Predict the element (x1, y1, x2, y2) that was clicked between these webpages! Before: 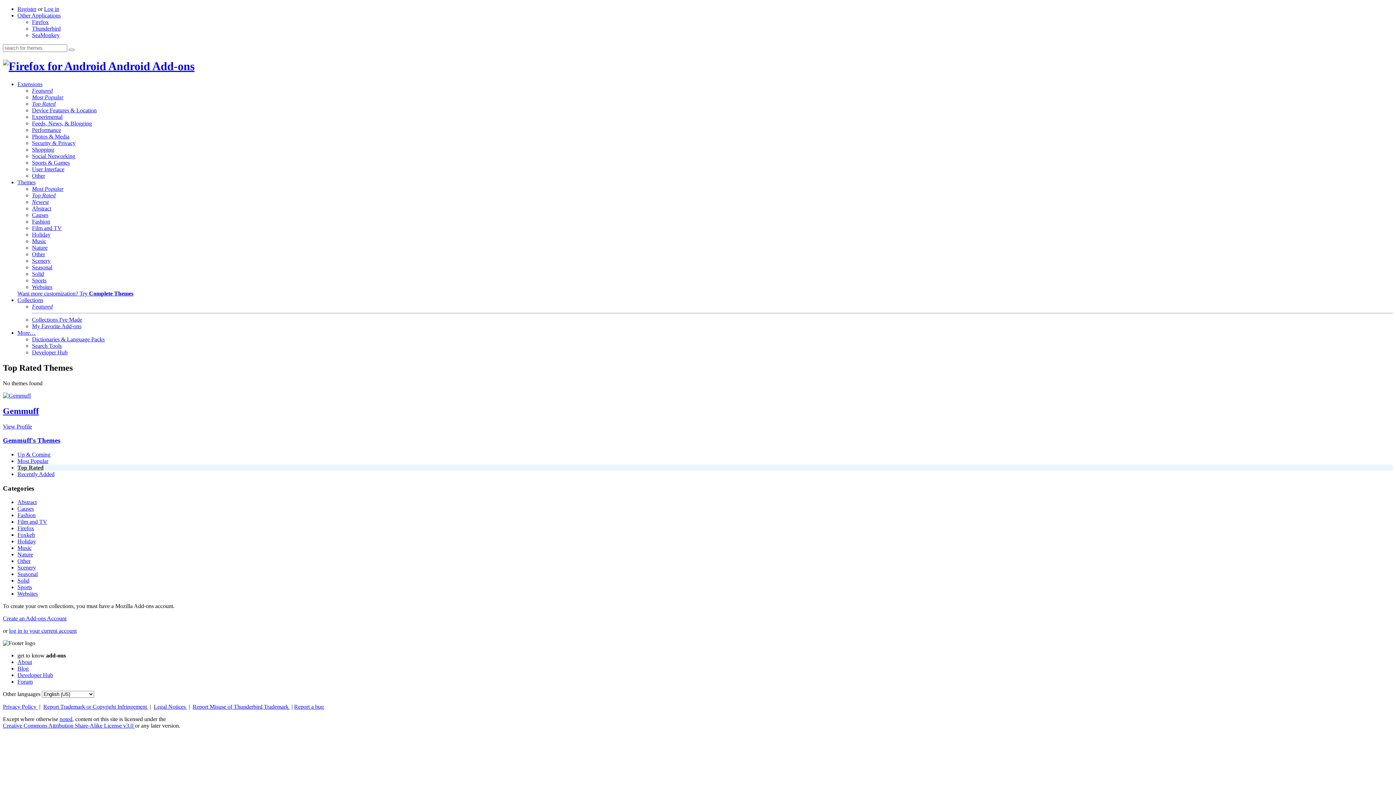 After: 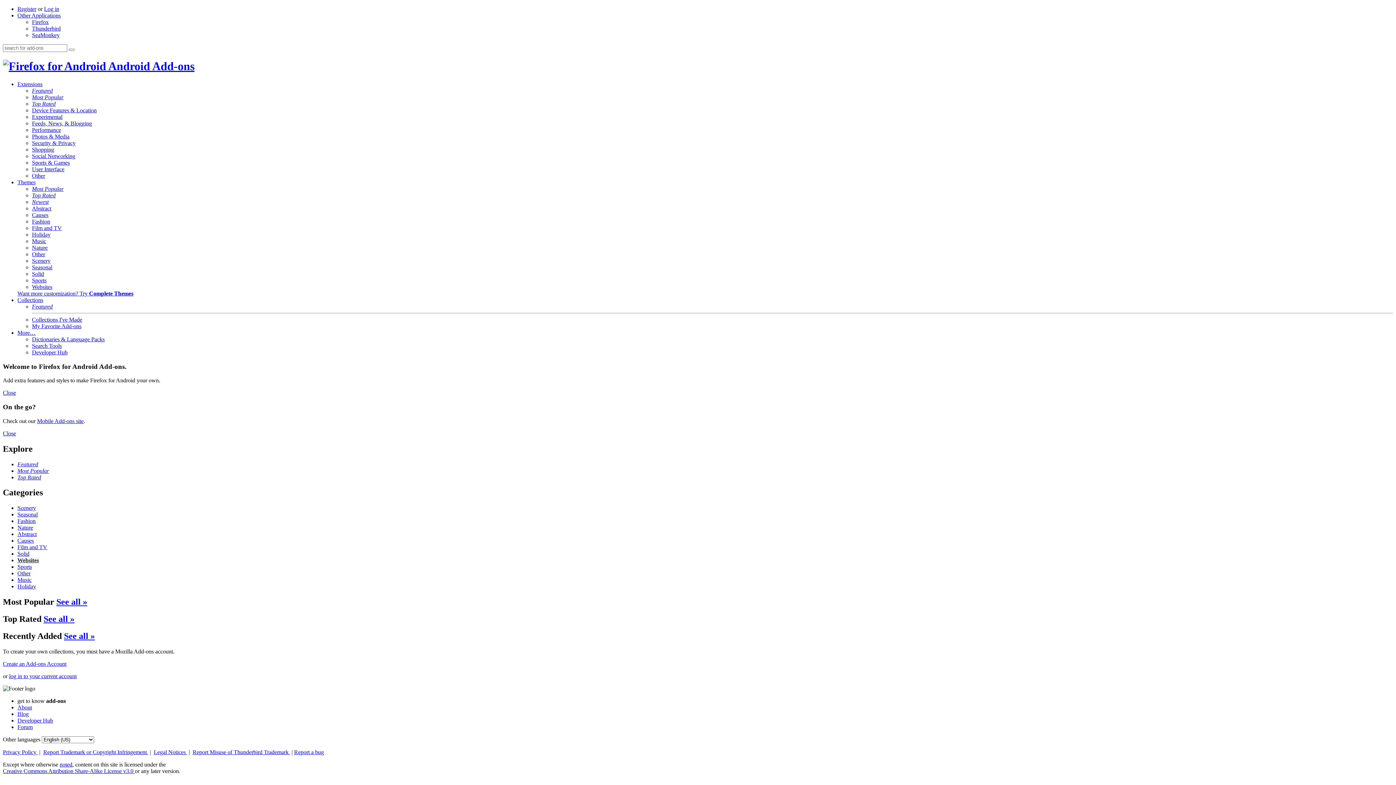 Action: label: Websites bbox: (32, 283, 52, 290)